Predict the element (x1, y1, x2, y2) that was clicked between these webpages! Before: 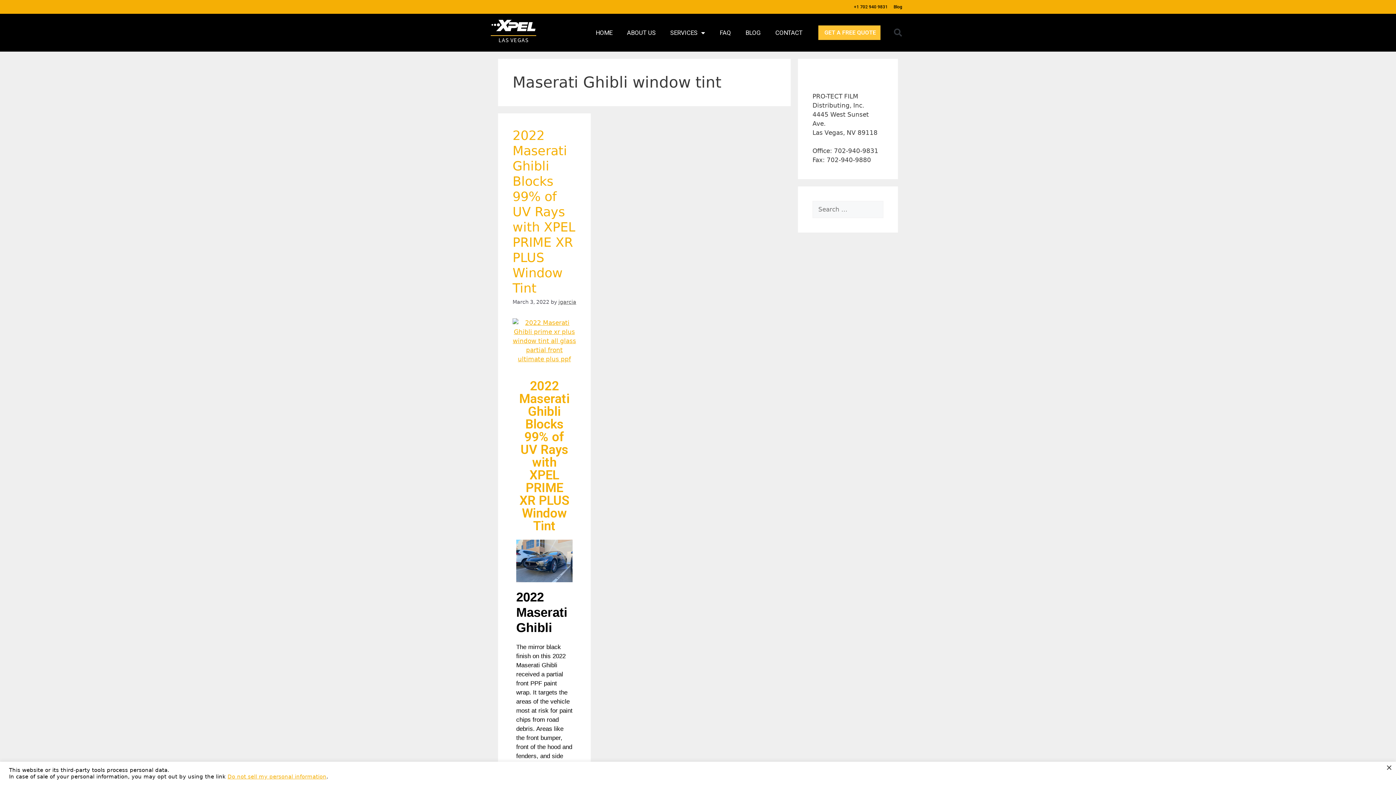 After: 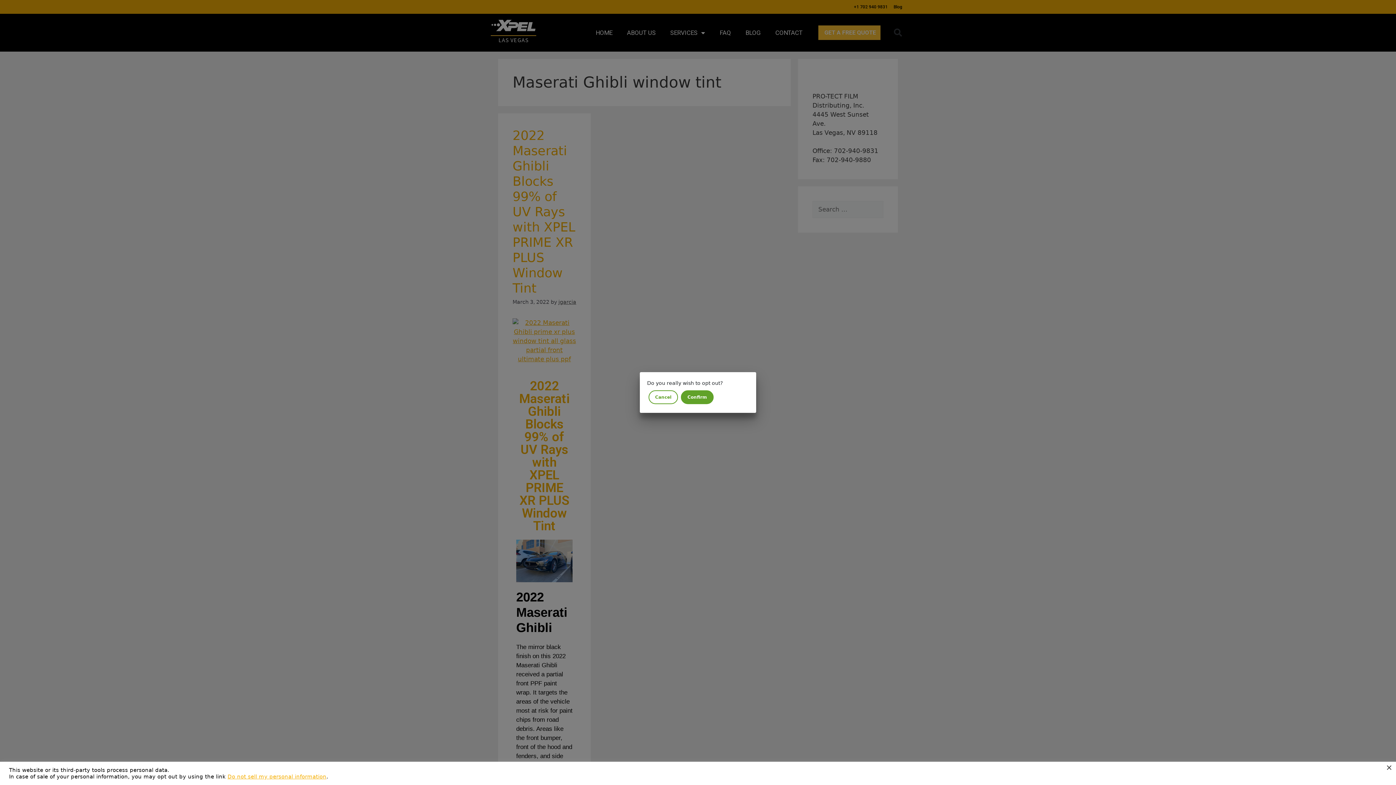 Action: bbox: (227, 773, 326, 780) label: Do not sell my personal information